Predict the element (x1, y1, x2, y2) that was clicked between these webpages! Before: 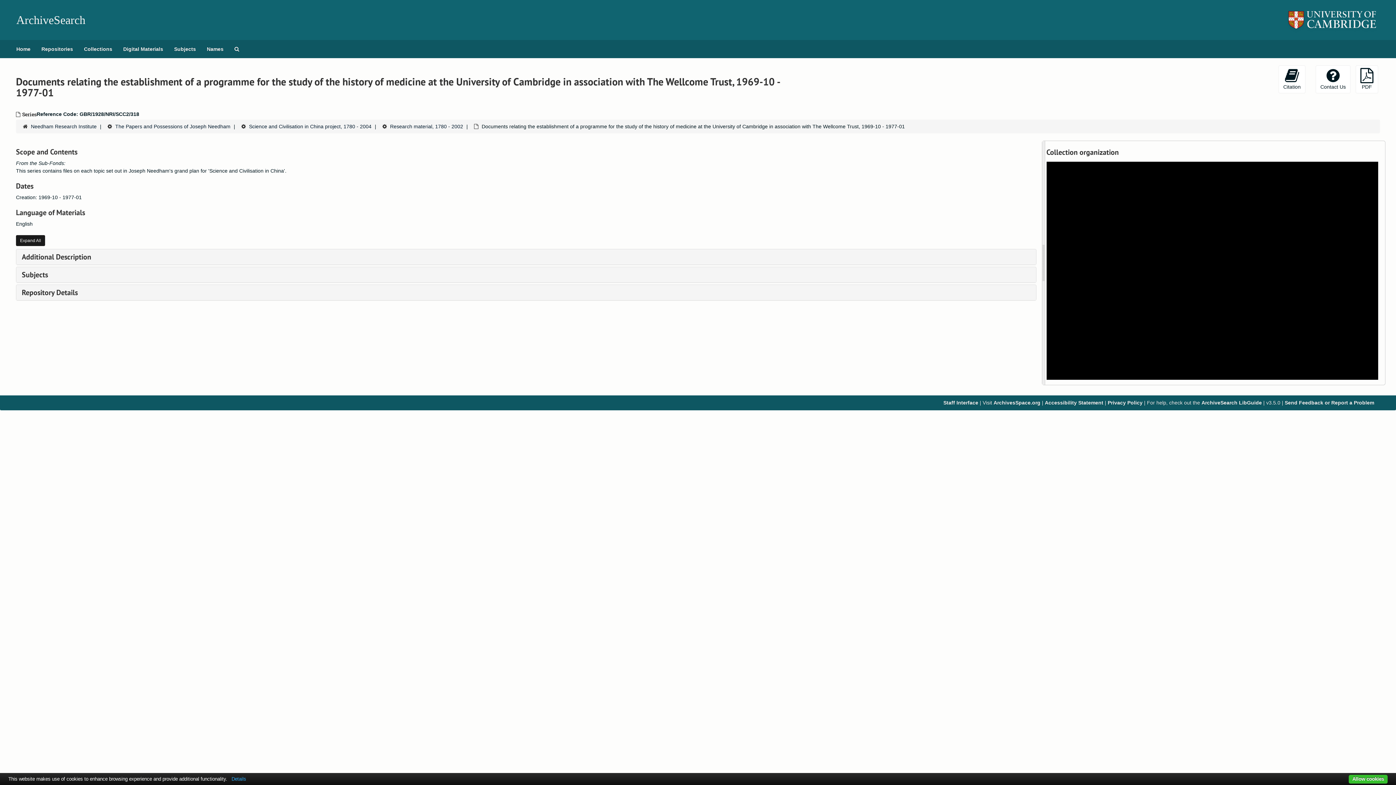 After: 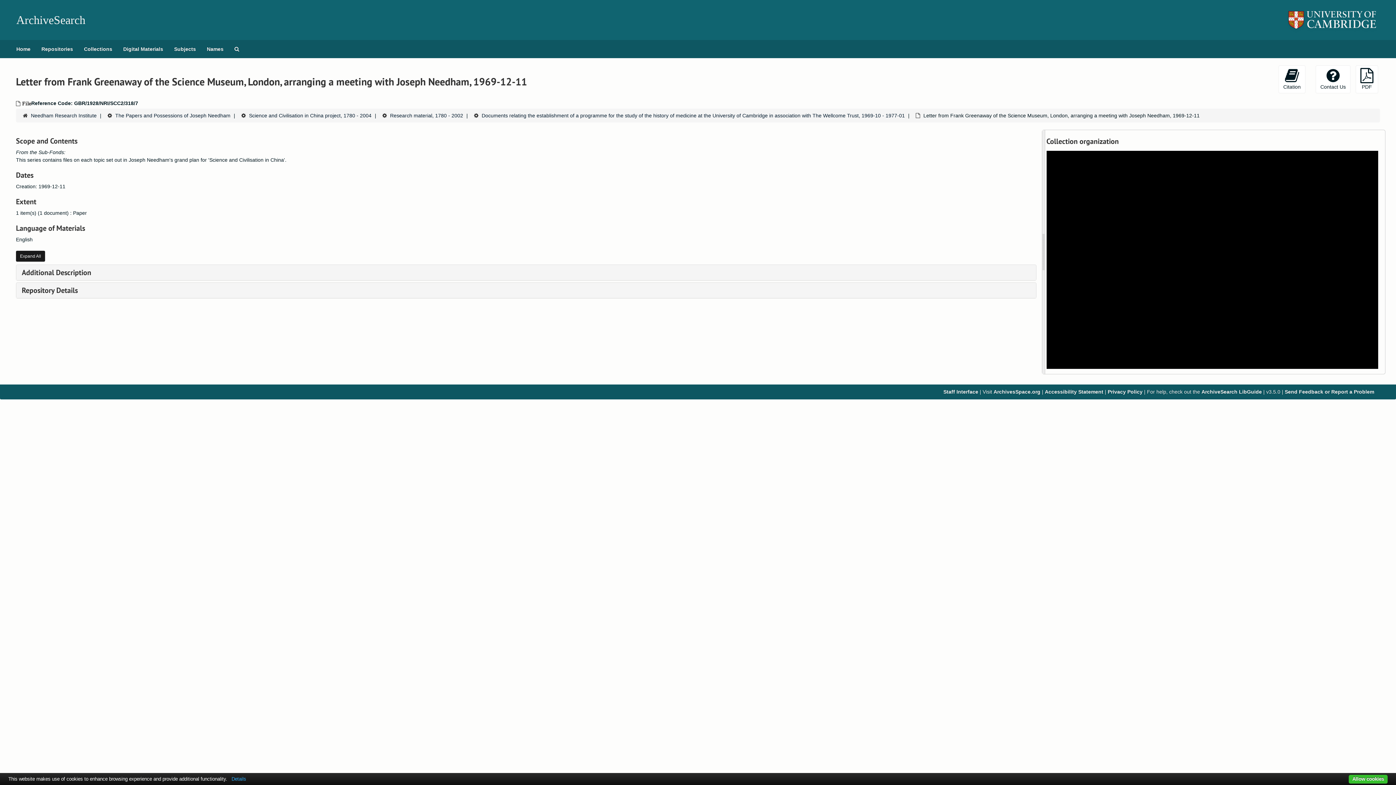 Action: bbox: (1083, 256, 1426, 262) label: GBR/1928/NRI/SCC2/318/7: Letter from Frank Greenaway of the Science Museum, London, arranging a meeting with Joseph Needham, 1969-12-11